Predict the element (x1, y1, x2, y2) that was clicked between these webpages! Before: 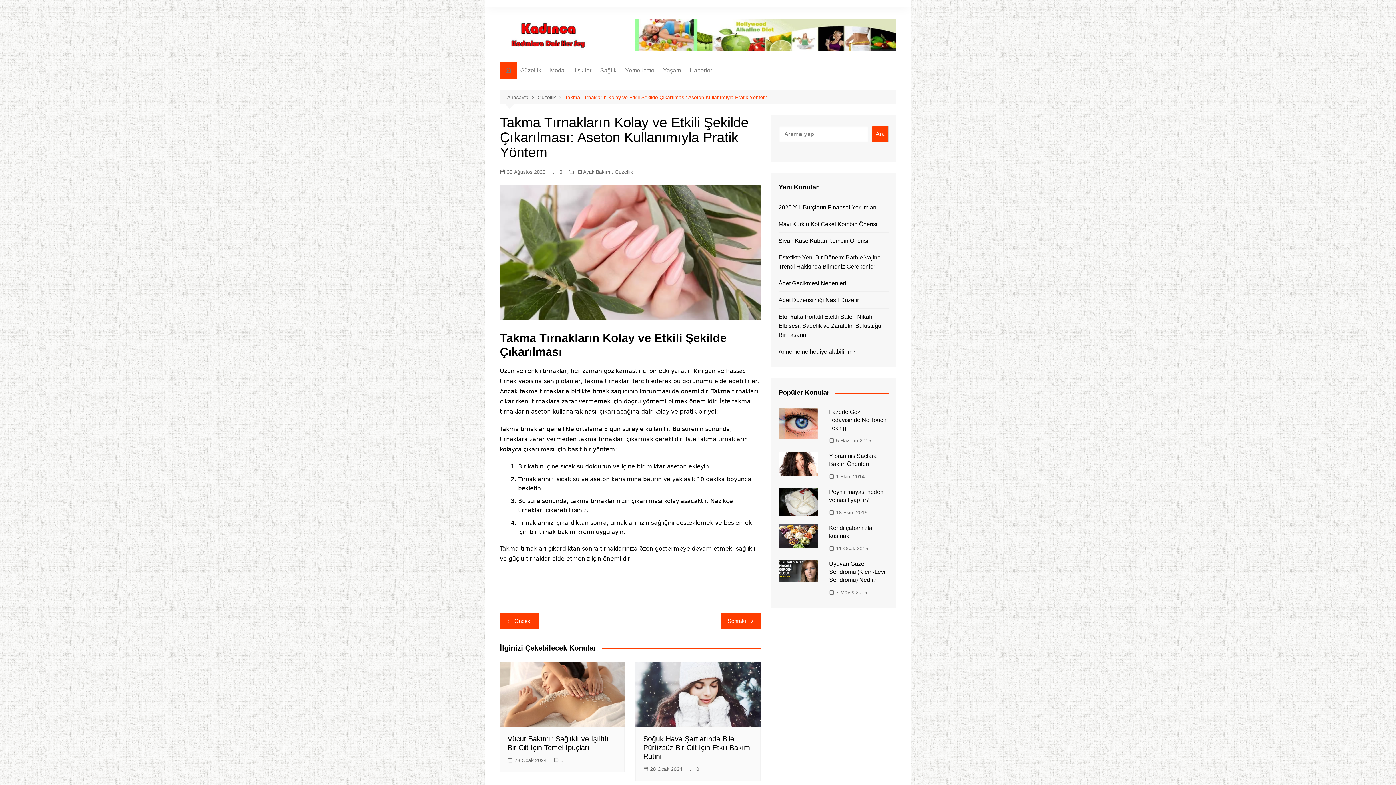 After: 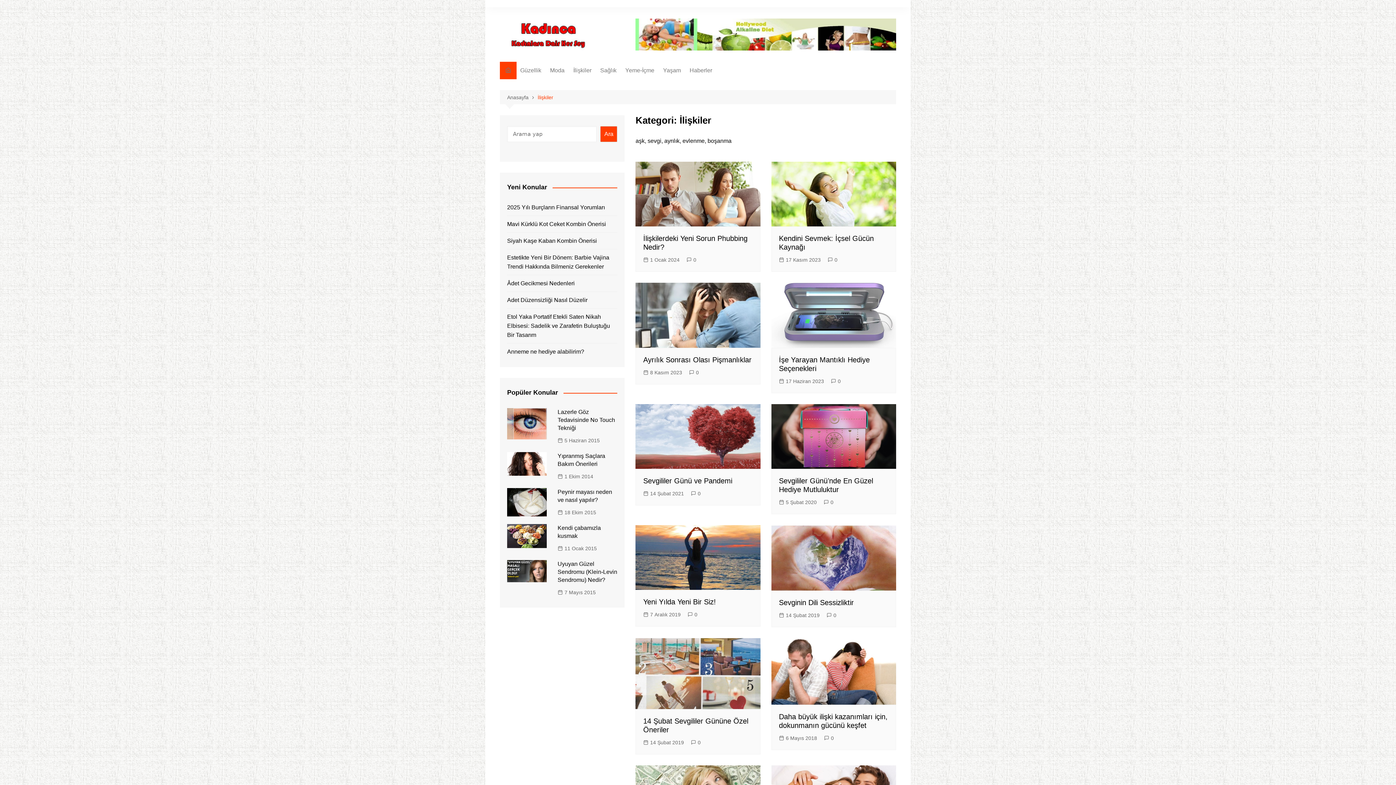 Action: bbox: (569, 61, 595, 79) label: İlişkiler